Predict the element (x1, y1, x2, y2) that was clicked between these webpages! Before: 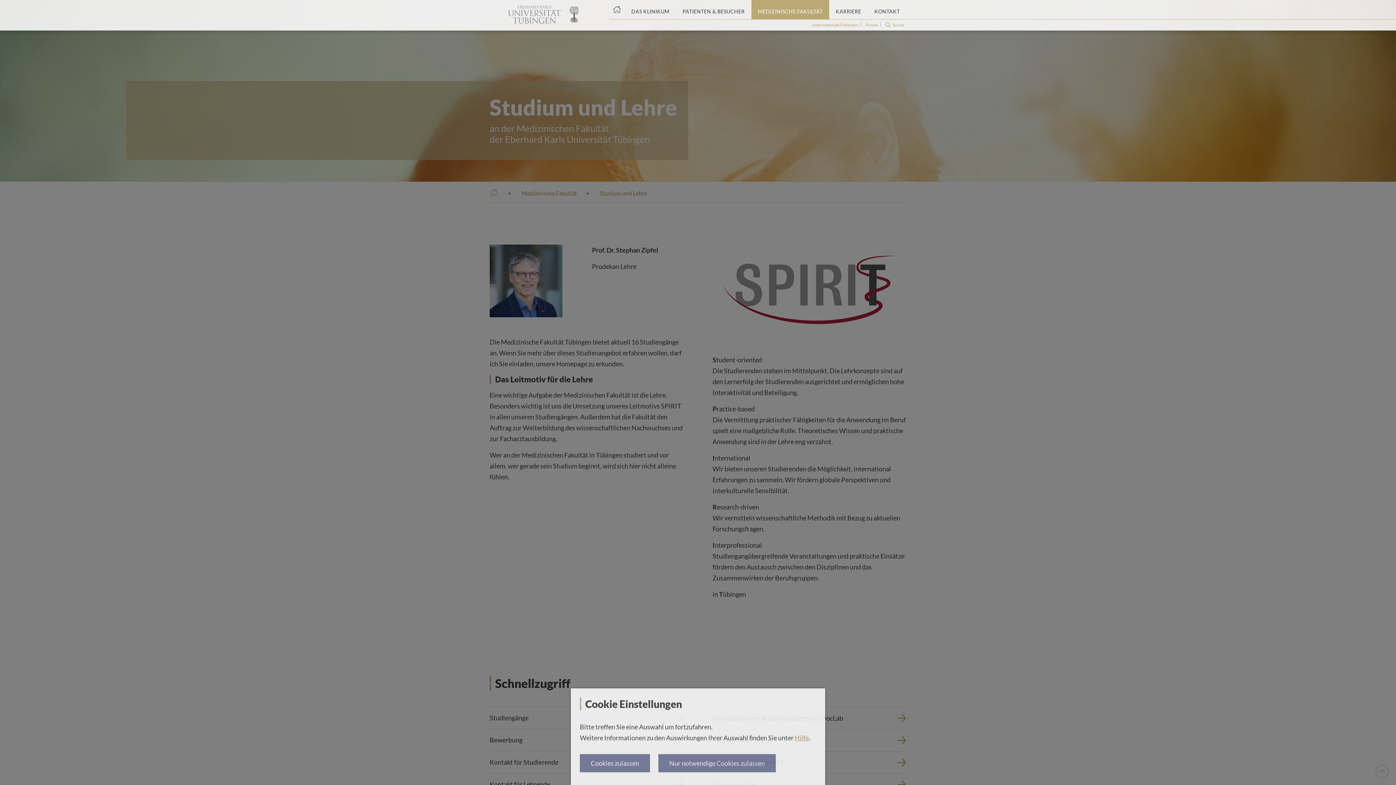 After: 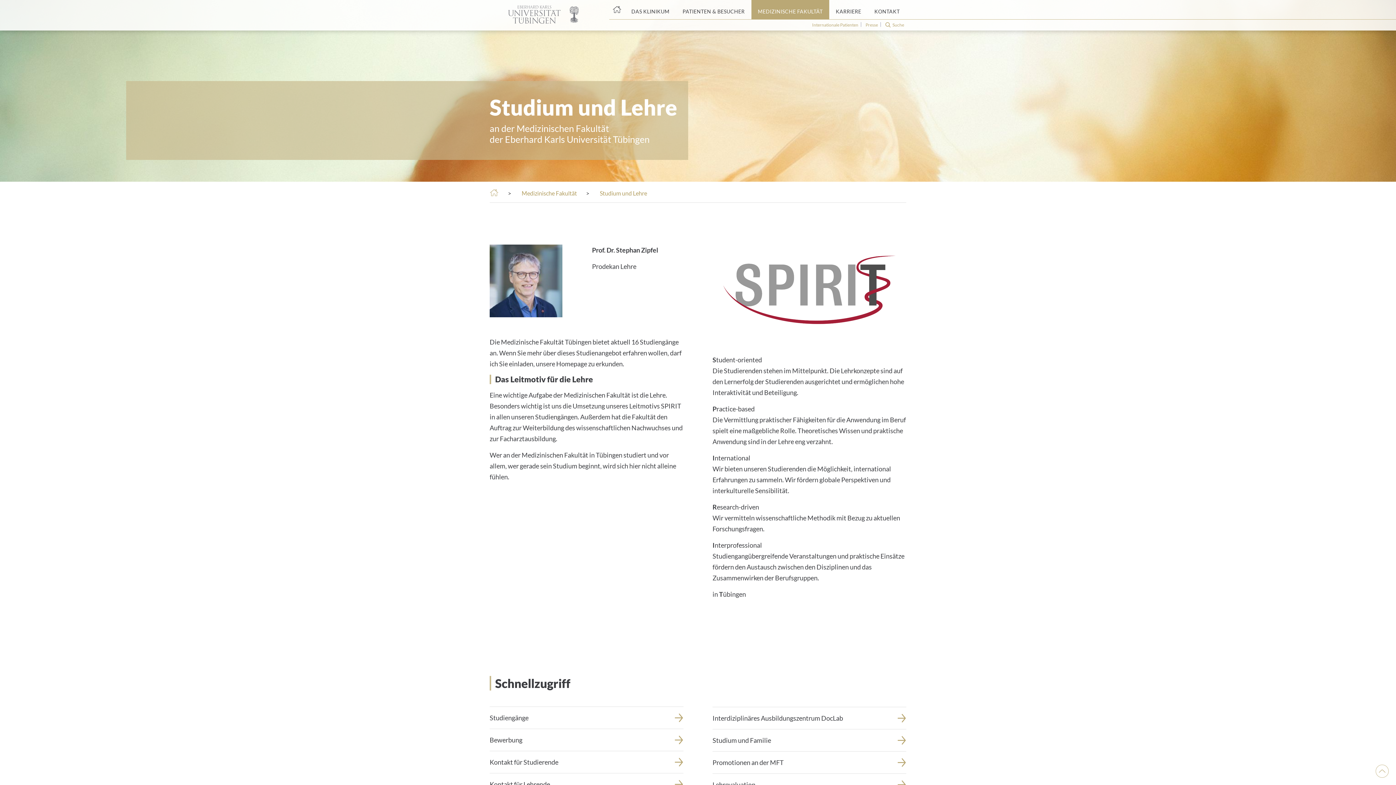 Action: label: Cookies zulassen bbox: (580, 754, 650, 772)